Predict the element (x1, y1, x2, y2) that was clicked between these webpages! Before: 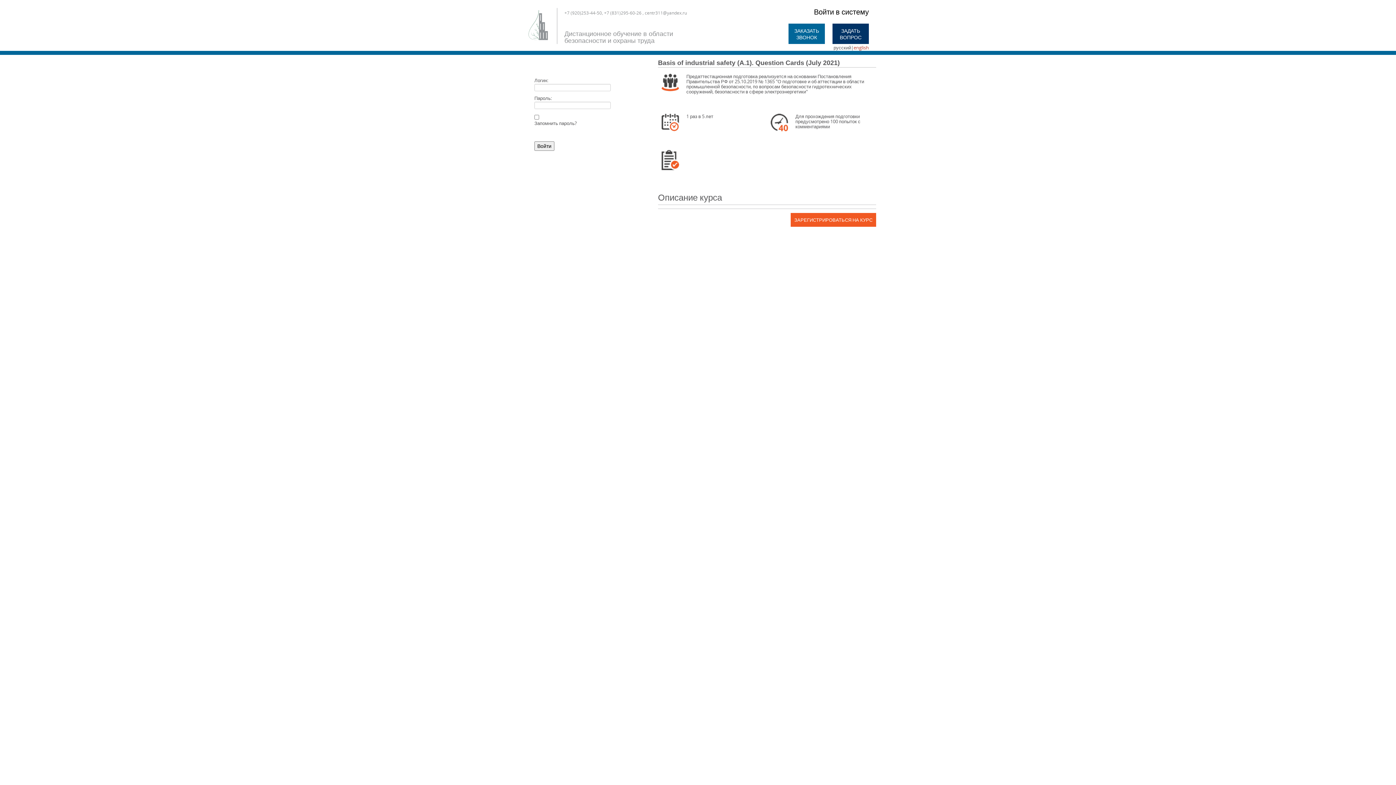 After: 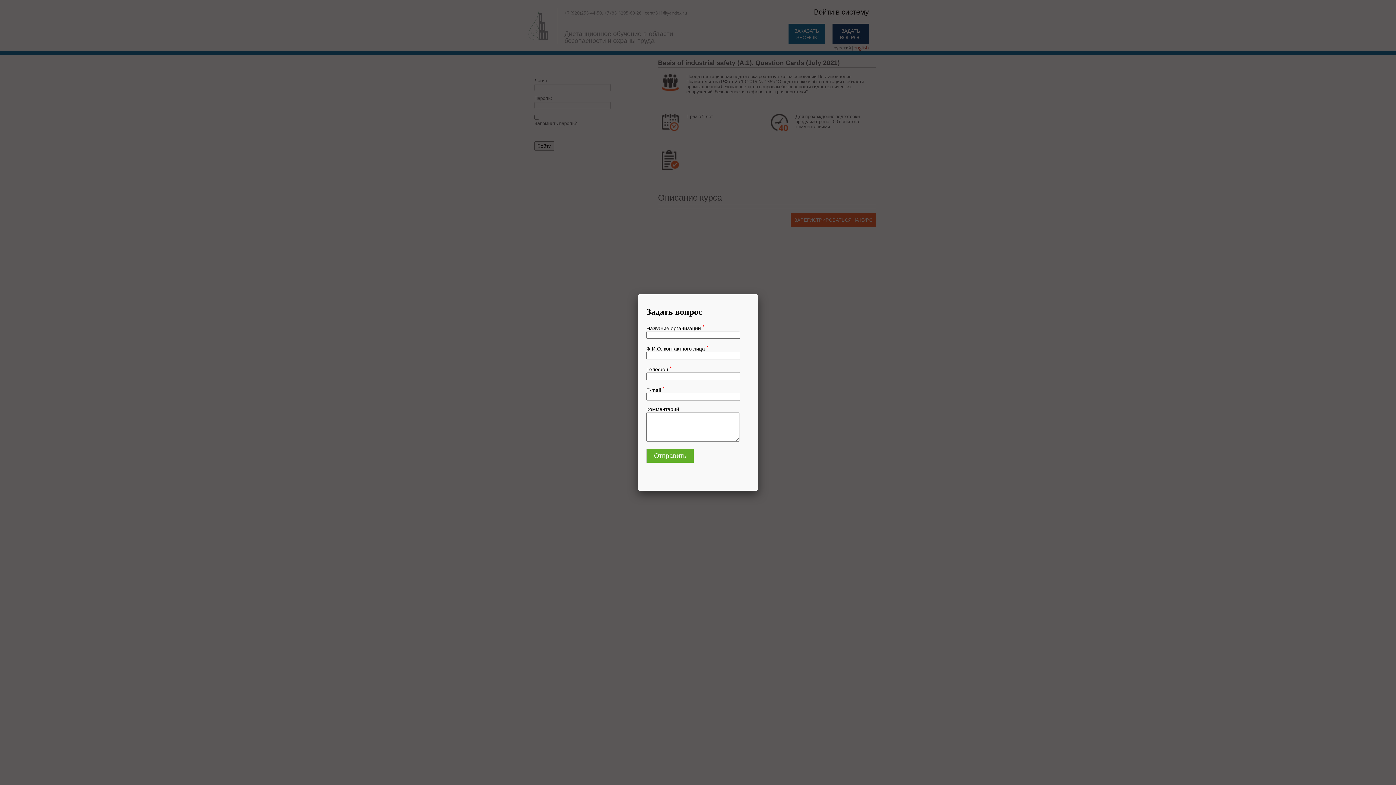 Action: label: ЗАДАТЬ ВОПРОС bbox: (832, 23, 869, 44)